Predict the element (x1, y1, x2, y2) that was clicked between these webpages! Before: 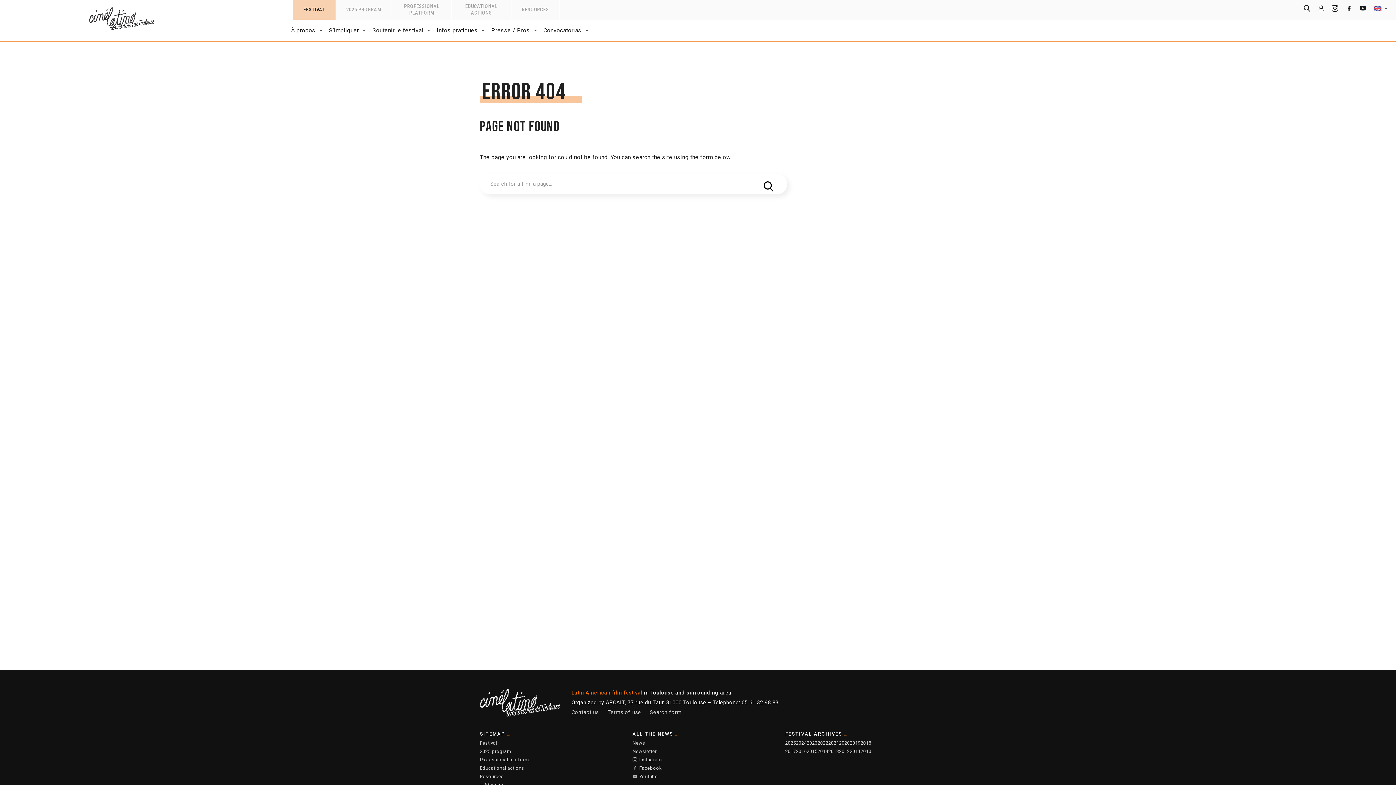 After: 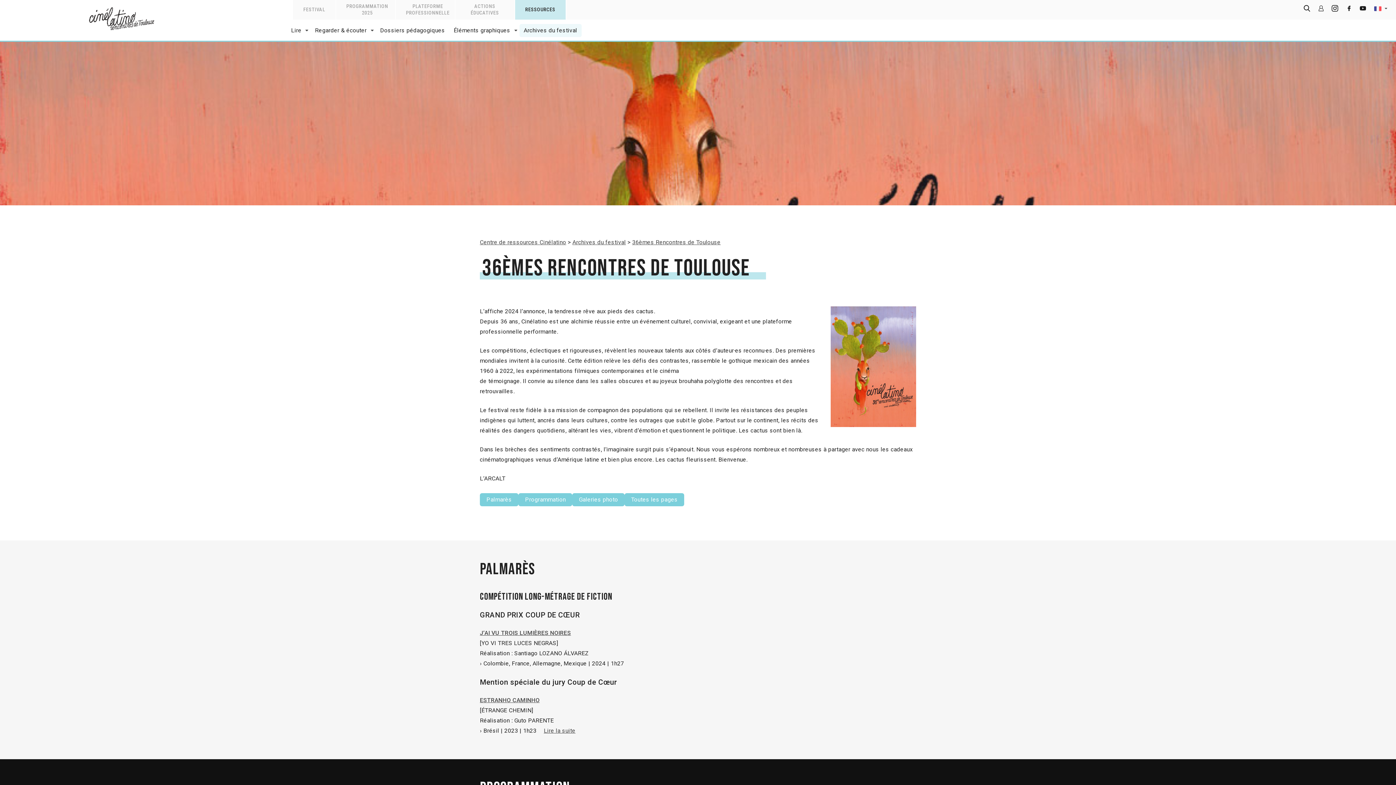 Action: label: 2024 bbox: (796, 740, 806, 746)